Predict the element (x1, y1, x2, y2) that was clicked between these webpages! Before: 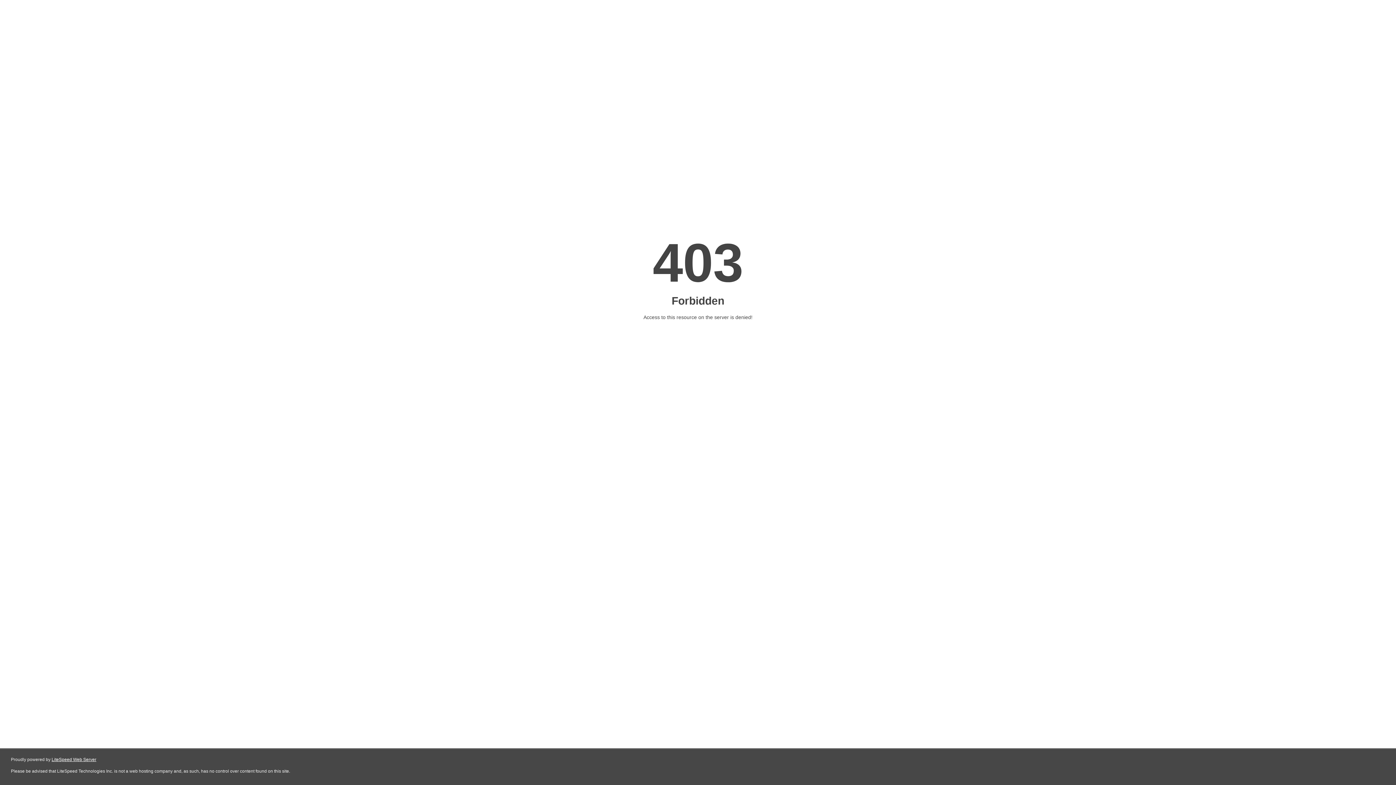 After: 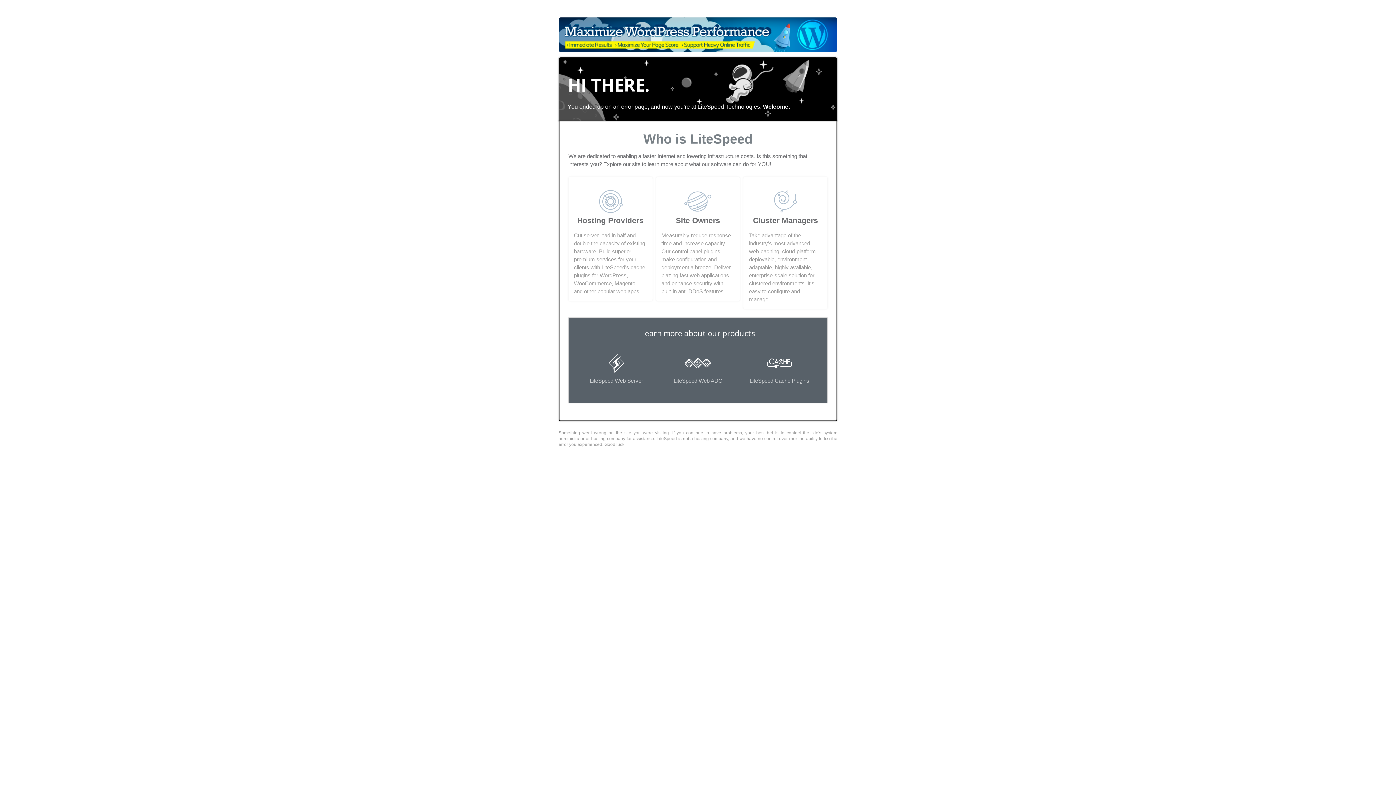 Action: label: LiteSpeed Web Server bbox: (51, 757, 96, 762)